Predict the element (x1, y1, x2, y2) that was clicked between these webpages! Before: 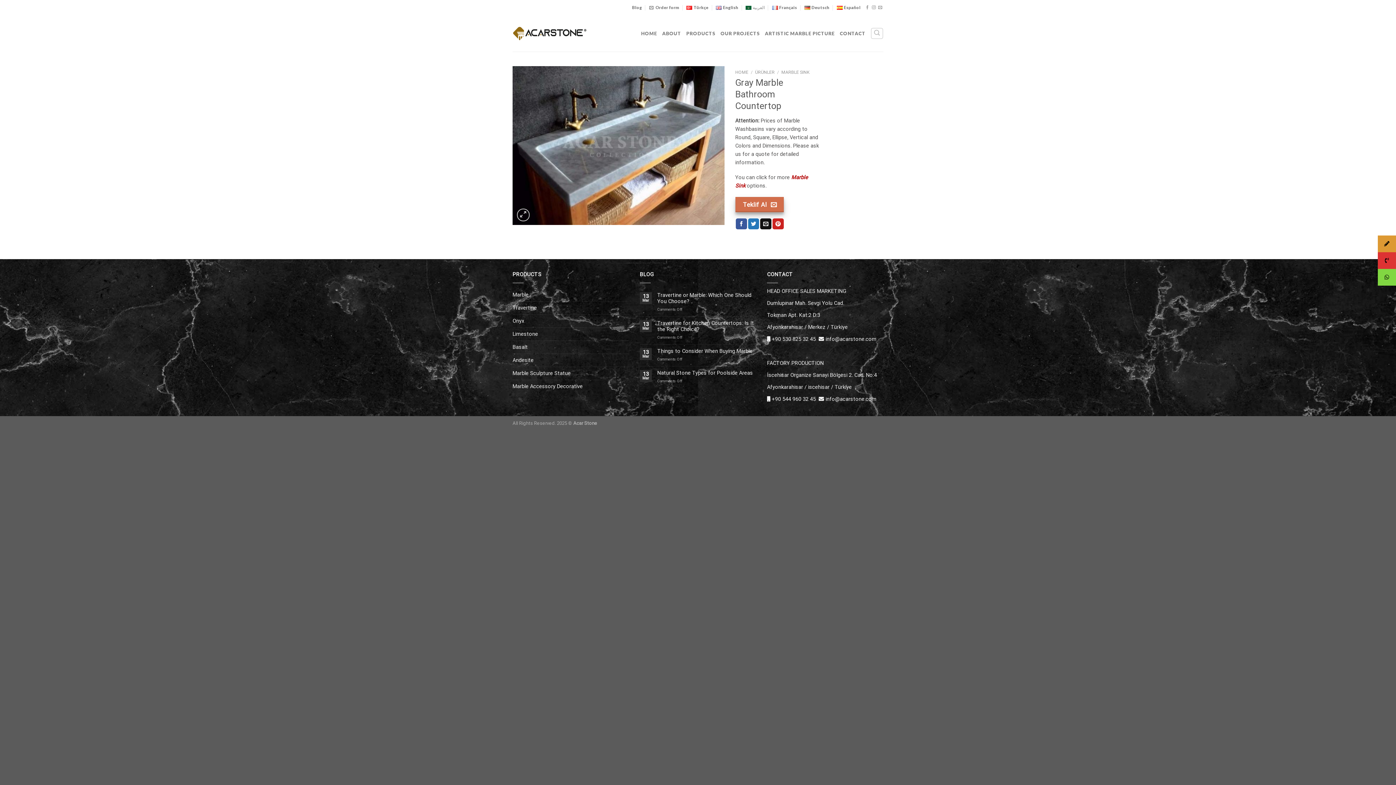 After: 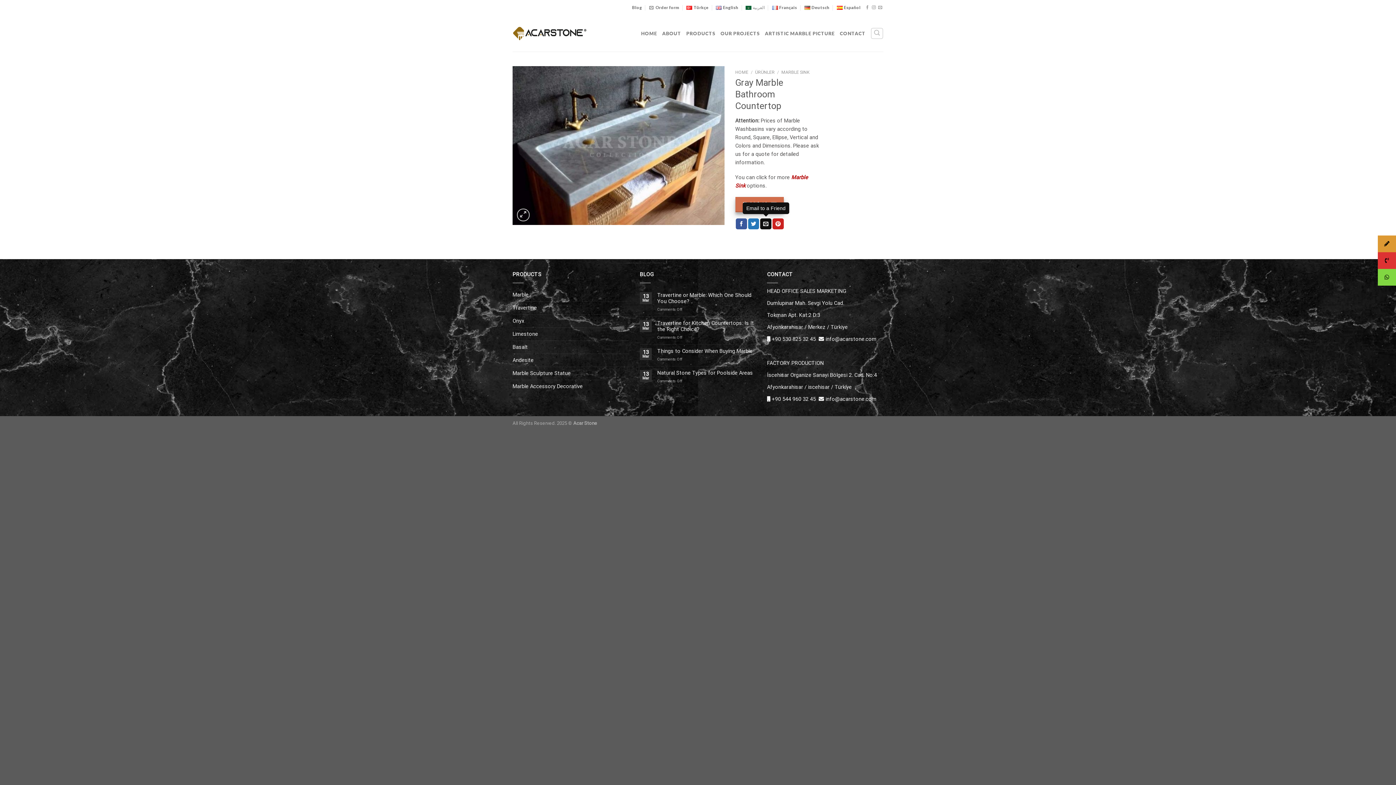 Action: bbox: (760, 218, 771, 229) label: Email to a Friend